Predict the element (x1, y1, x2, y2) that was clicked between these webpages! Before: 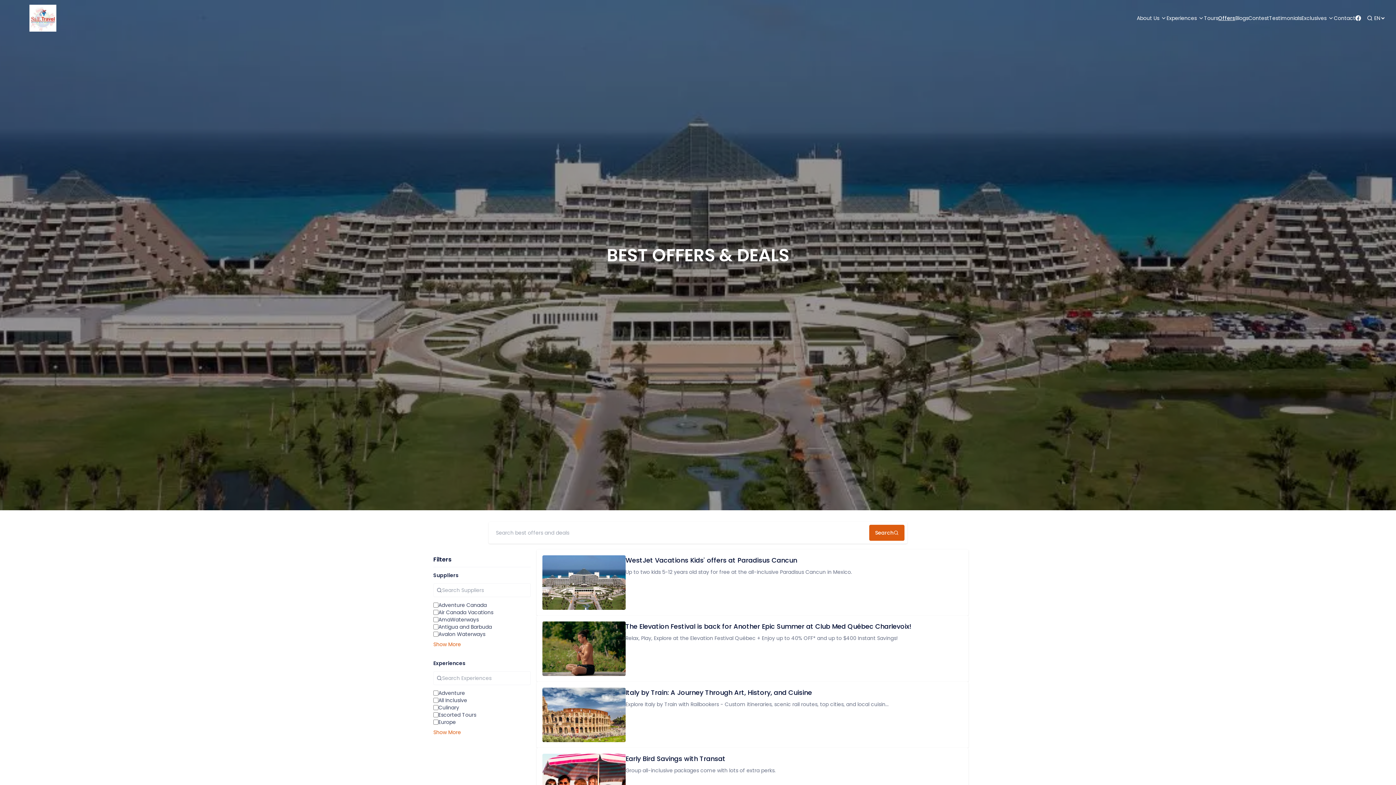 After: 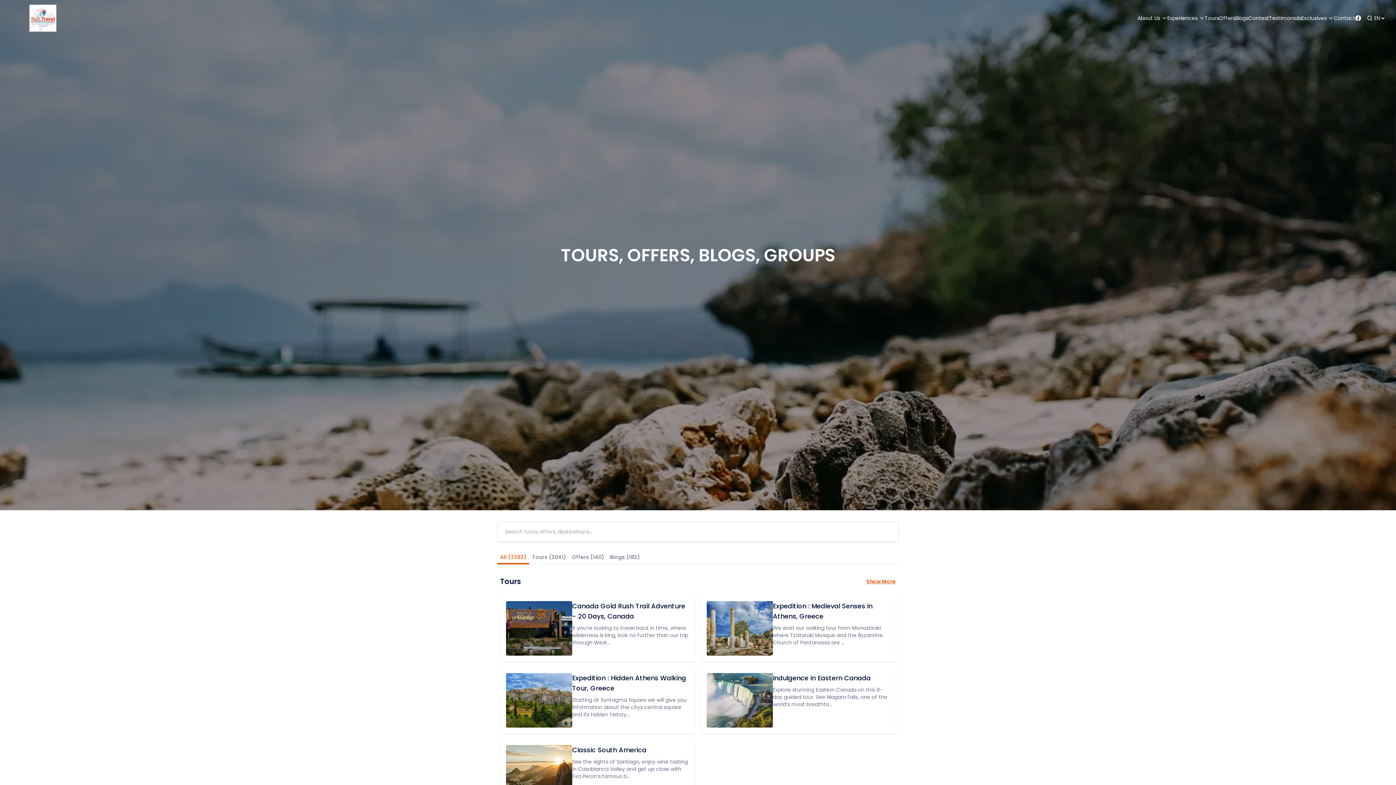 Action: bbox: (1367, 15, 1373, 21)